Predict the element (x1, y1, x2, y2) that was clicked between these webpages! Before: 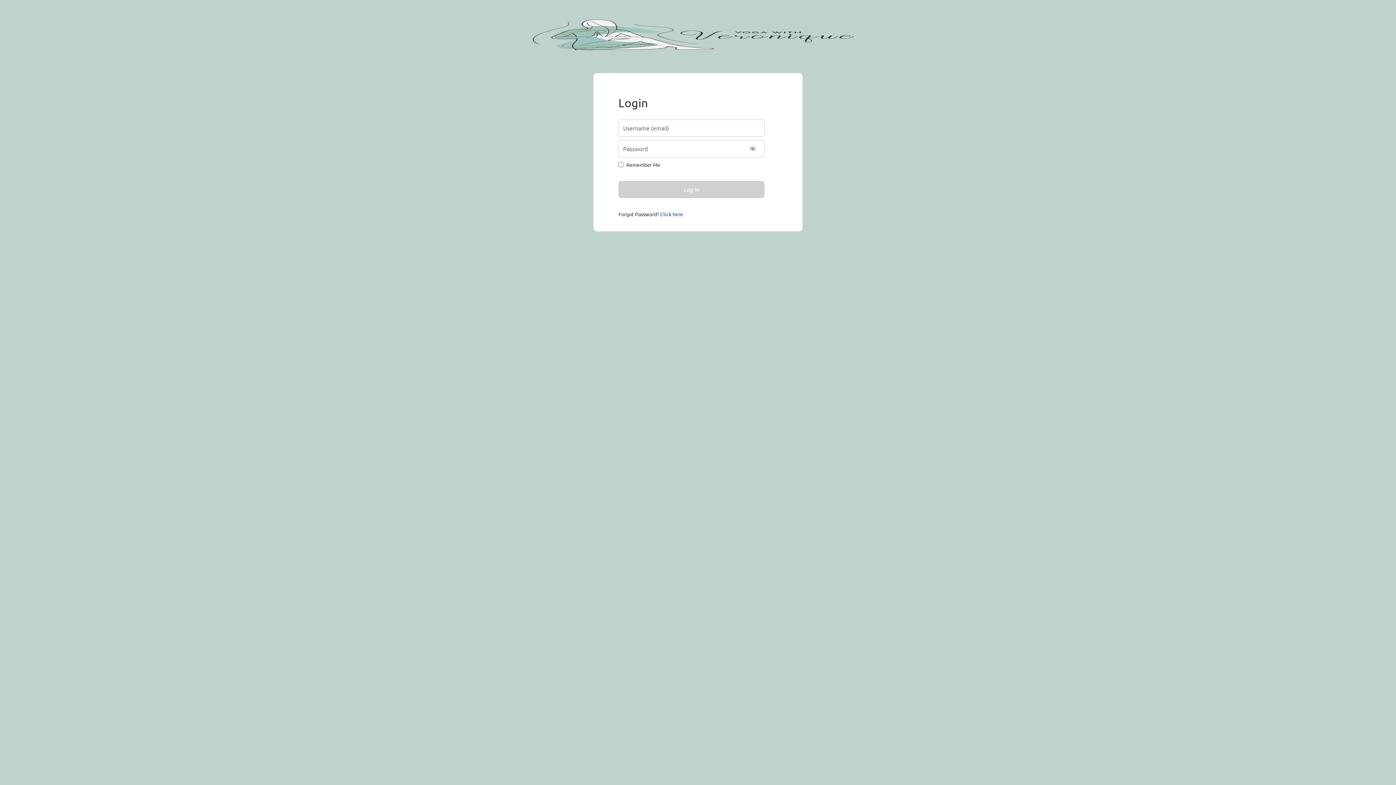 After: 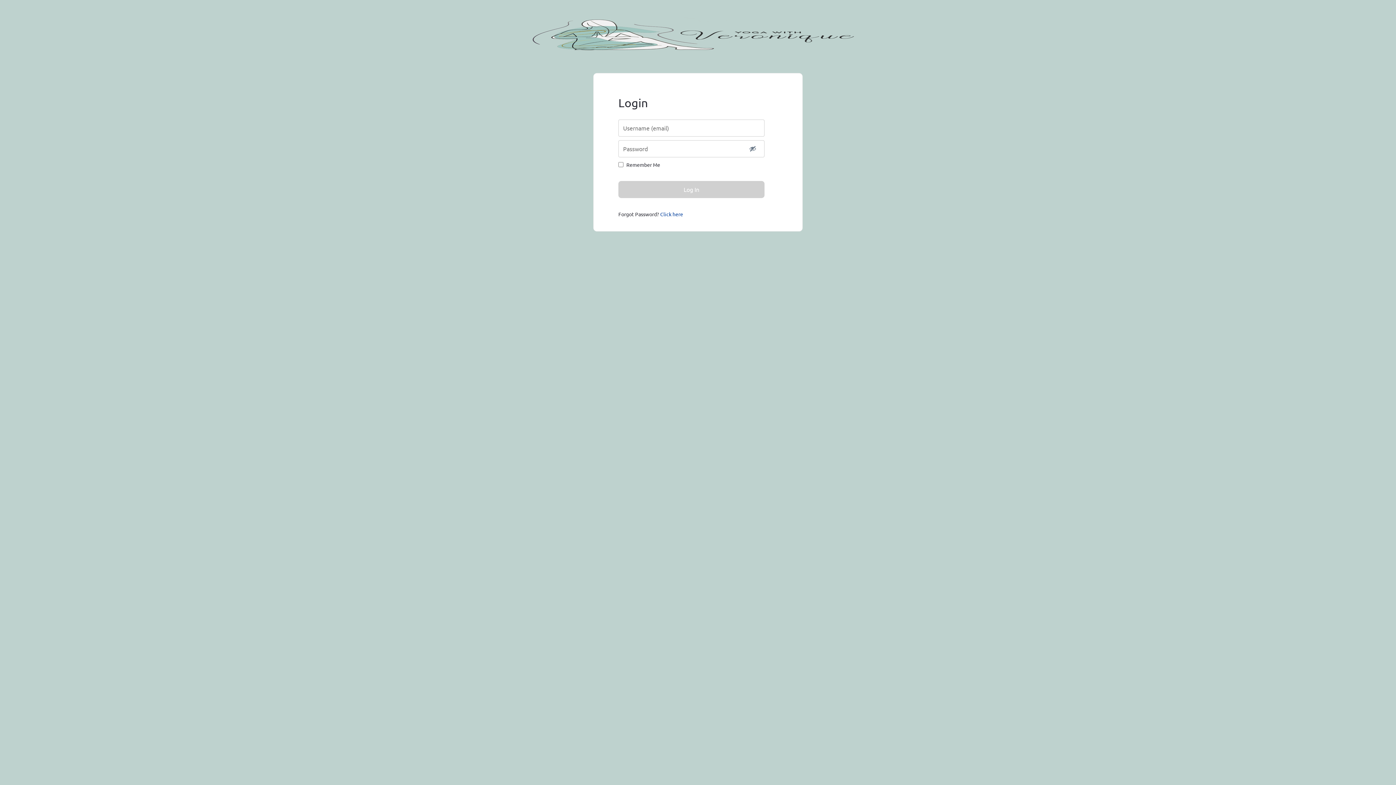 Action: bbox: (741, 140, 764, 157) label: Show password